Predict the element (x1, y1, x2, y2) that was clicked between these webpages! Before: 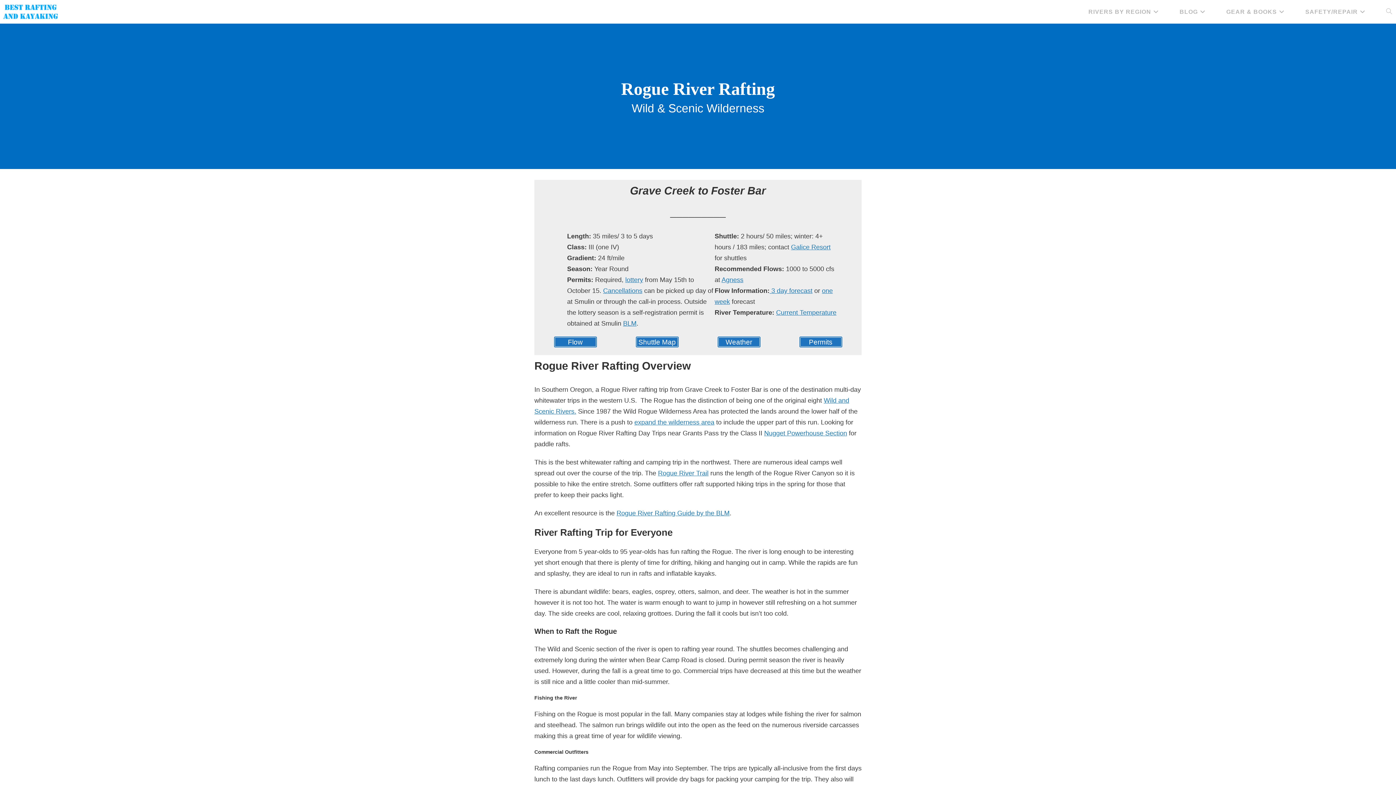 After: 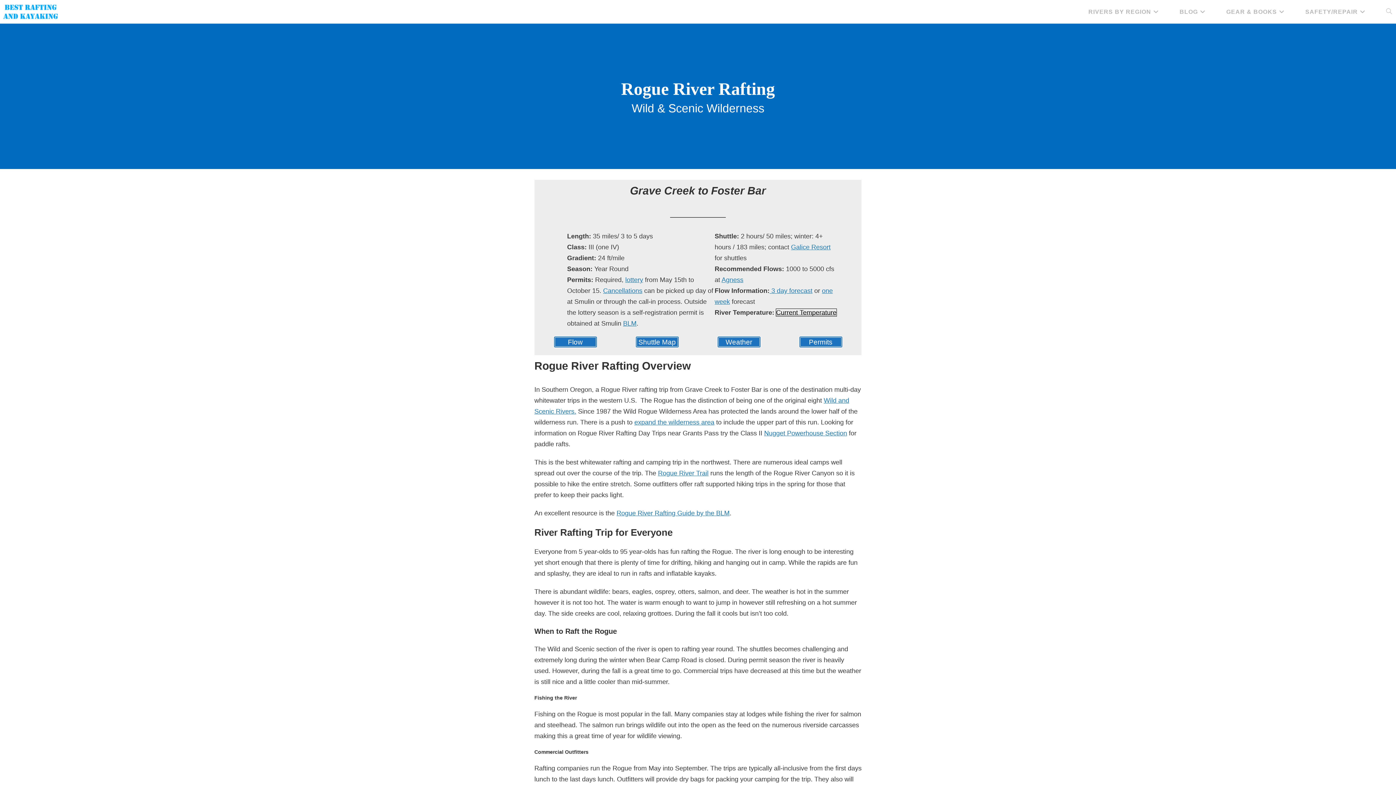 Action: bbox: (776, 309, 836, 316) label: Current Temperature